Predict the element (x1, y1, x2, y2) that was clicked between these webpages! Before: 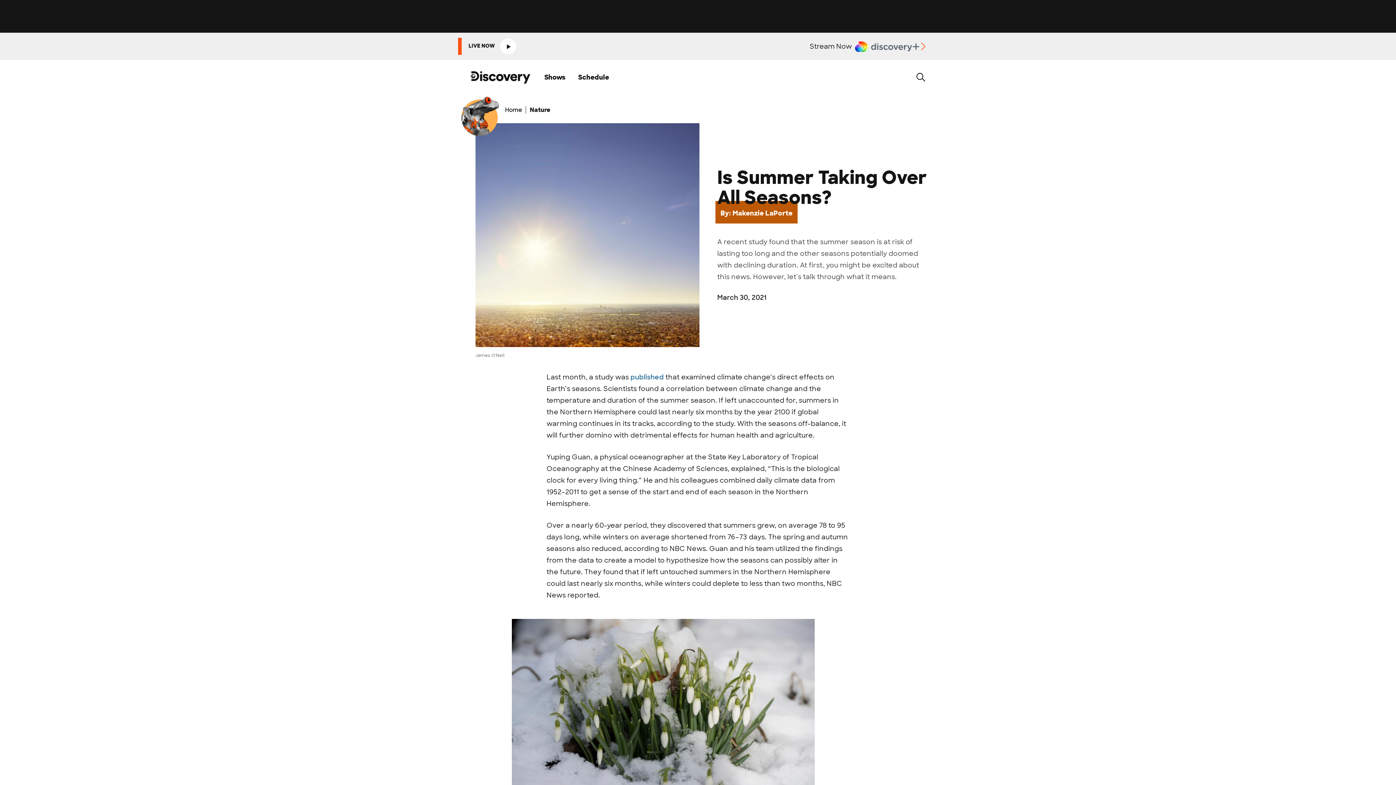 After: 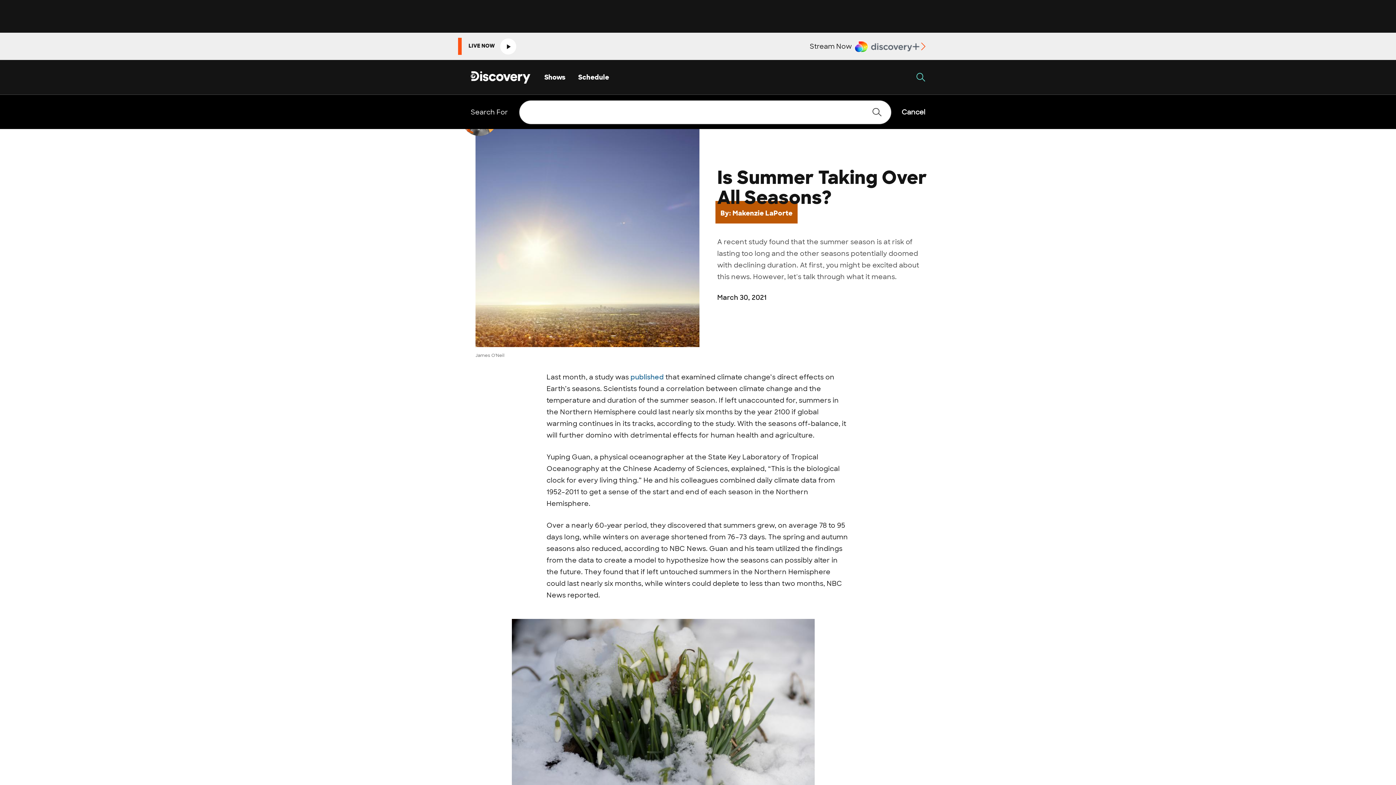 Action: label: open site search input bbox: (916, 72, 925, 81)